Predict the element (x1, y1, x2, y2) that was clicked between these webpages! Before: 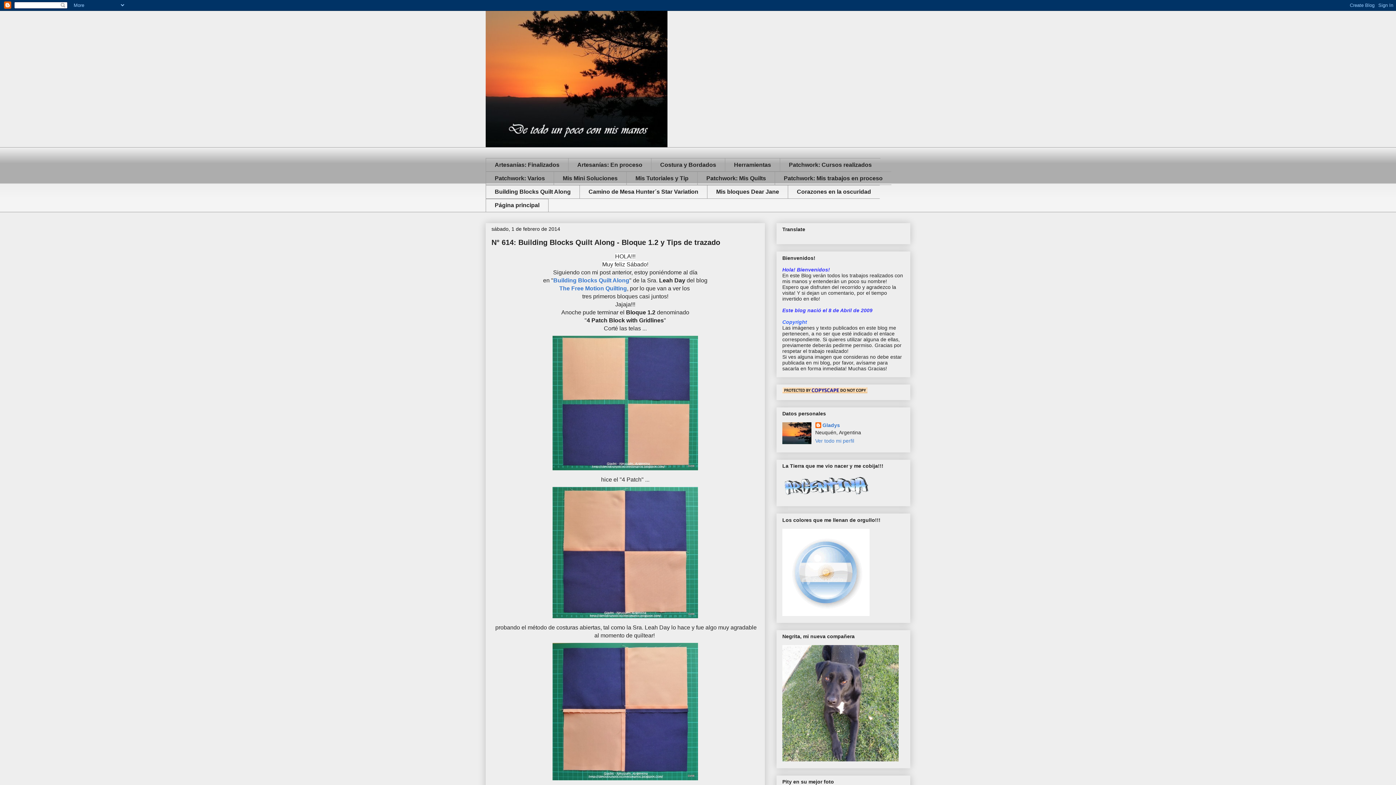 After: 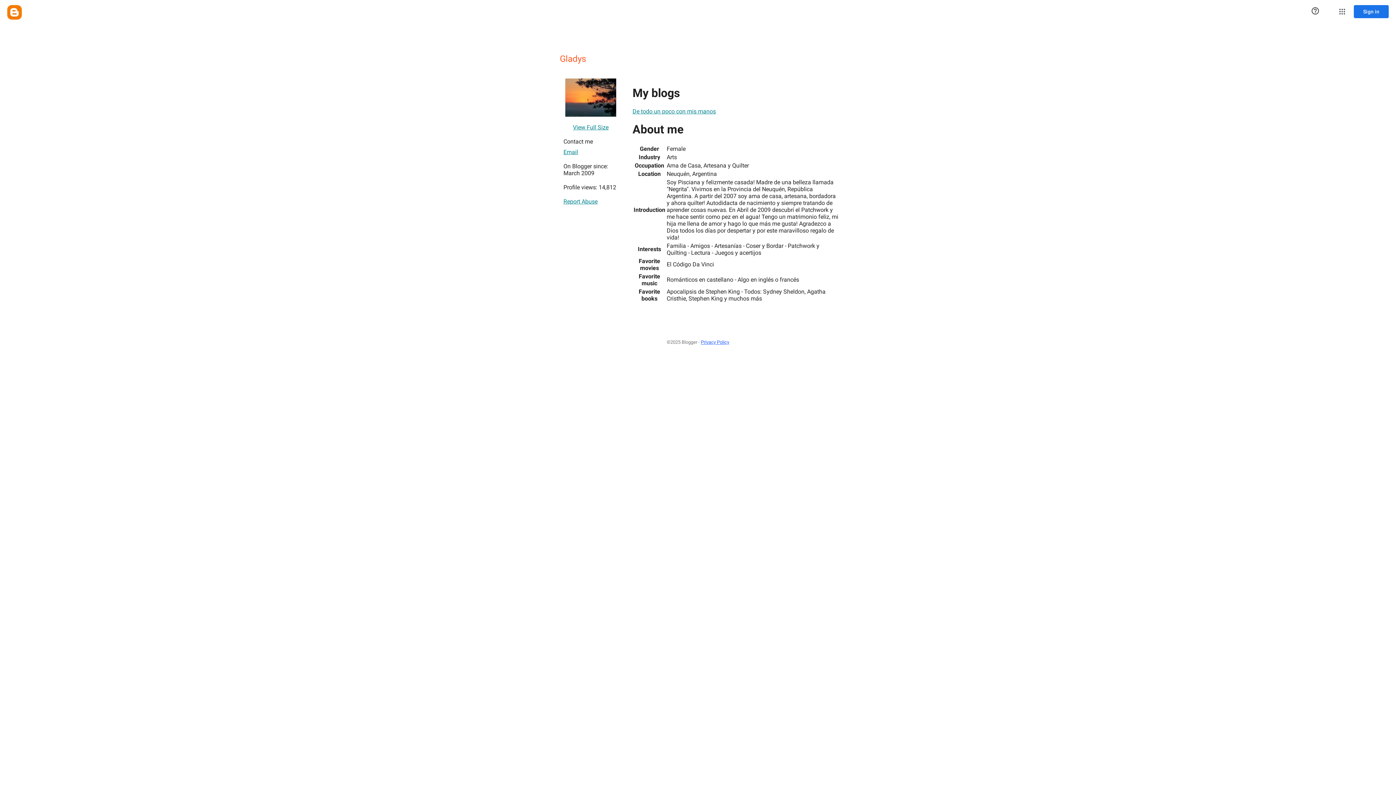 Action: bbox: (815, 422, 840, 429) label: Gladys